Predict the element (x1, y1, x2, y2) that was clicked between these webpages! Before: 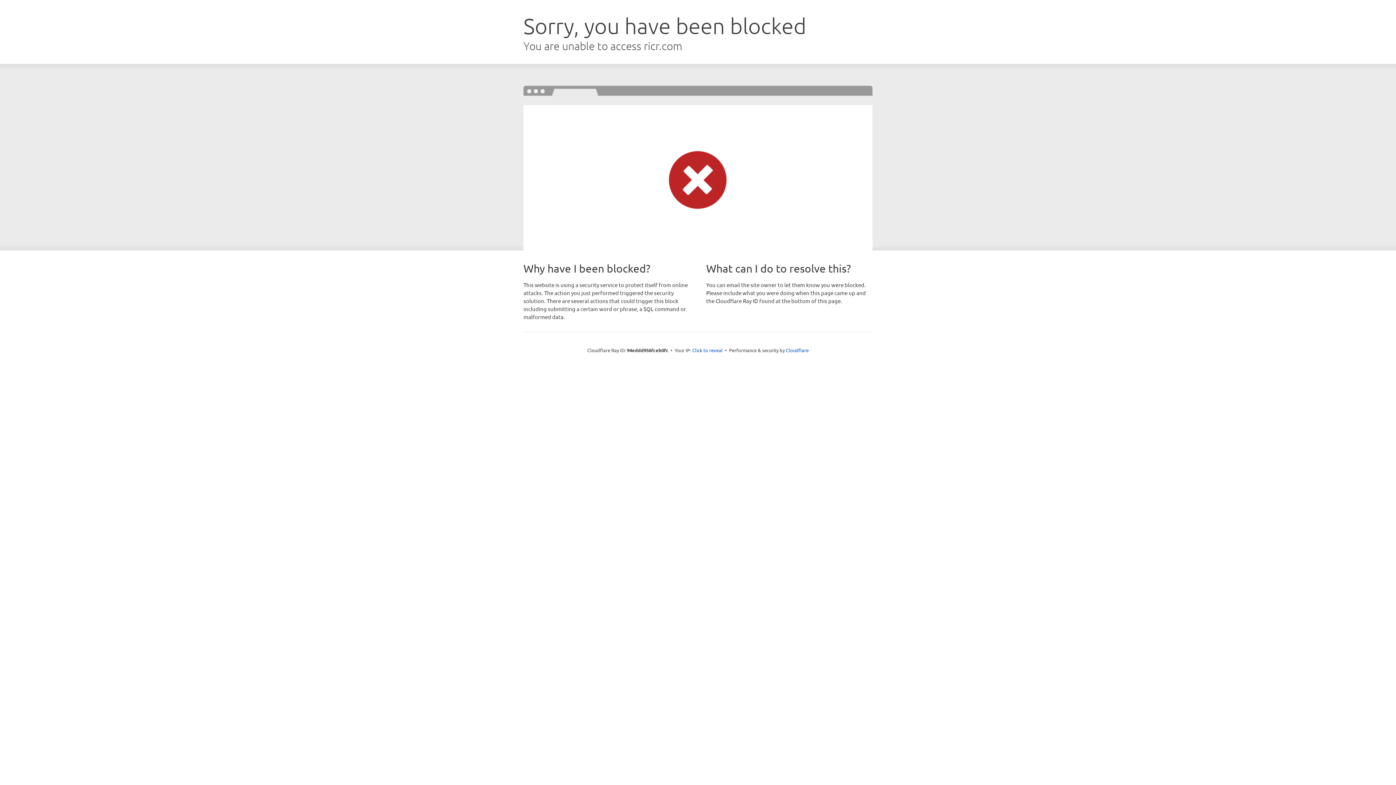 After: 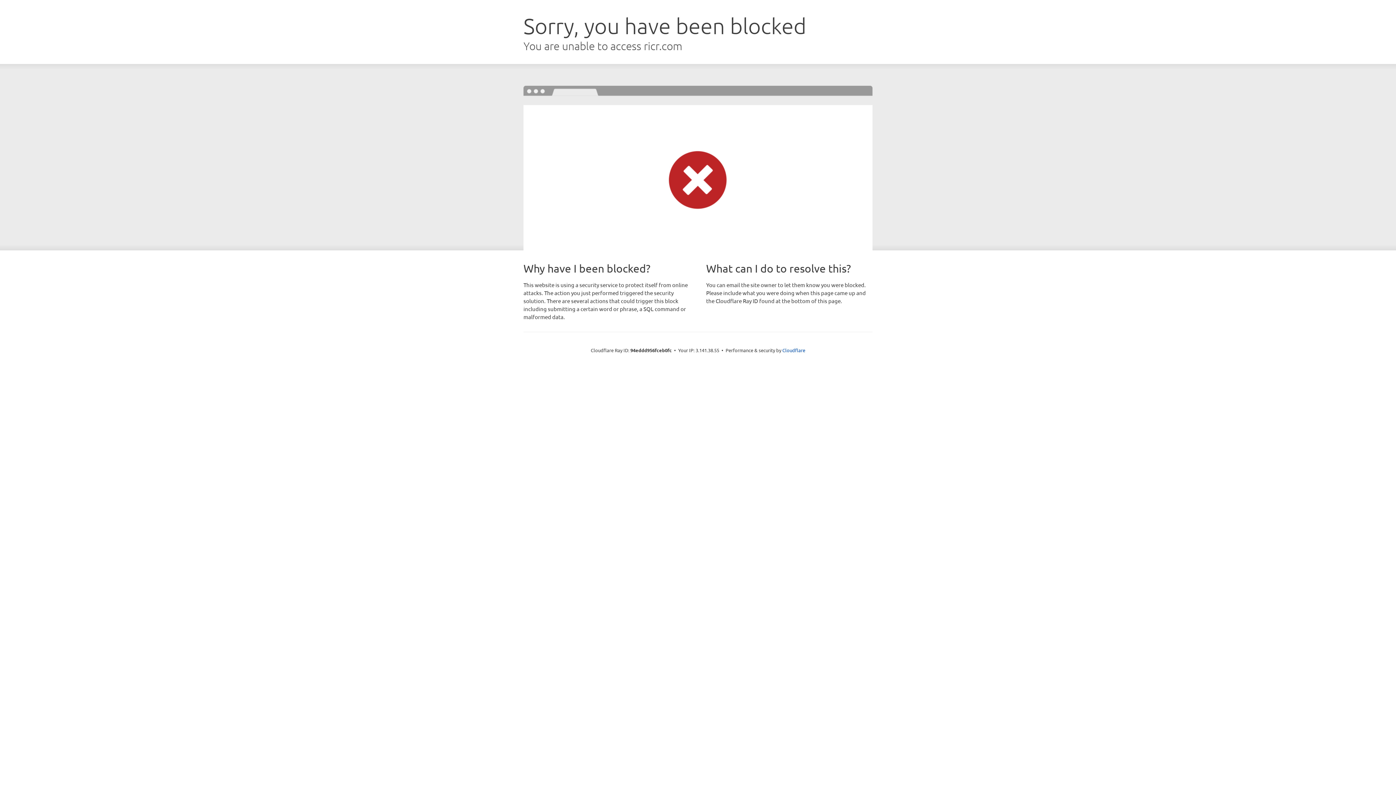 Action: bbox: (692, 346, 722, 353) label: Click to reveal